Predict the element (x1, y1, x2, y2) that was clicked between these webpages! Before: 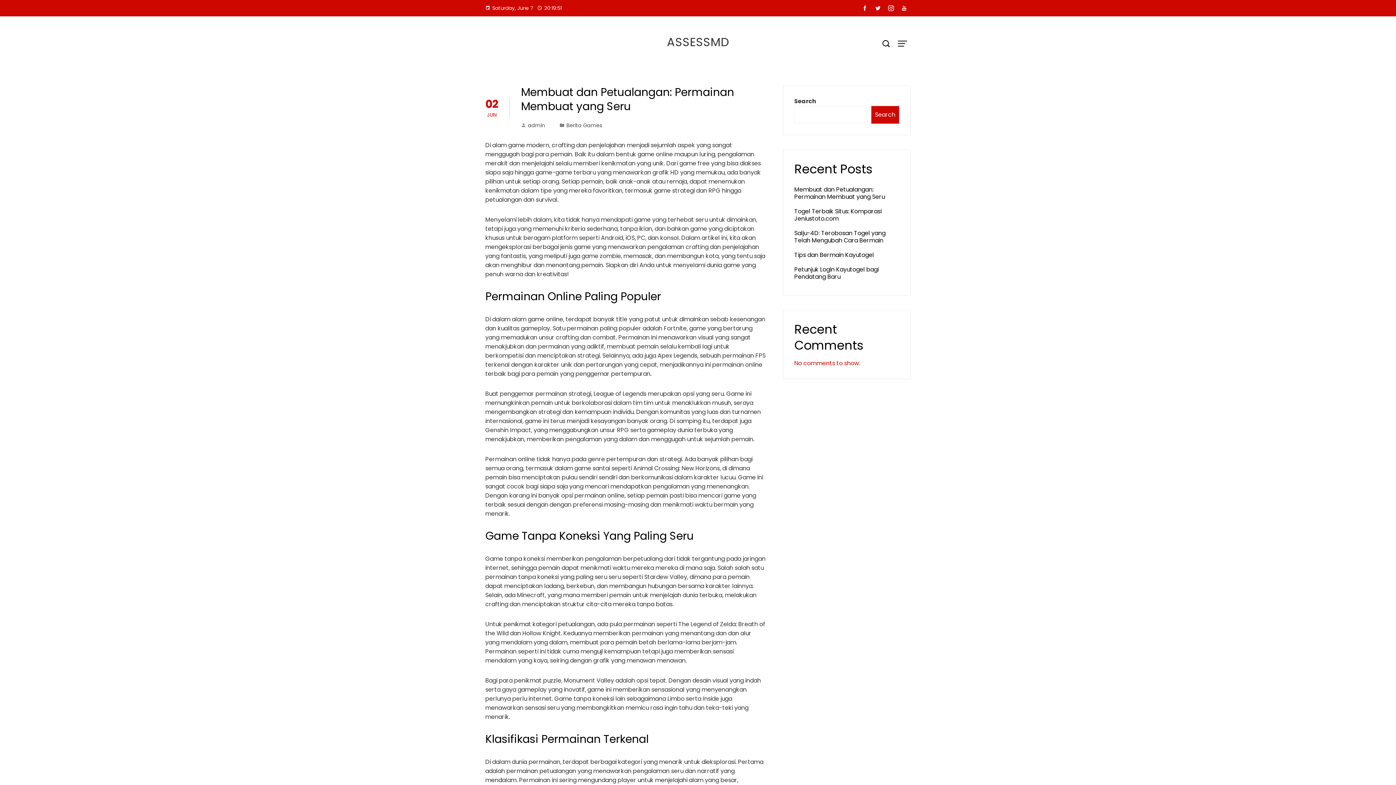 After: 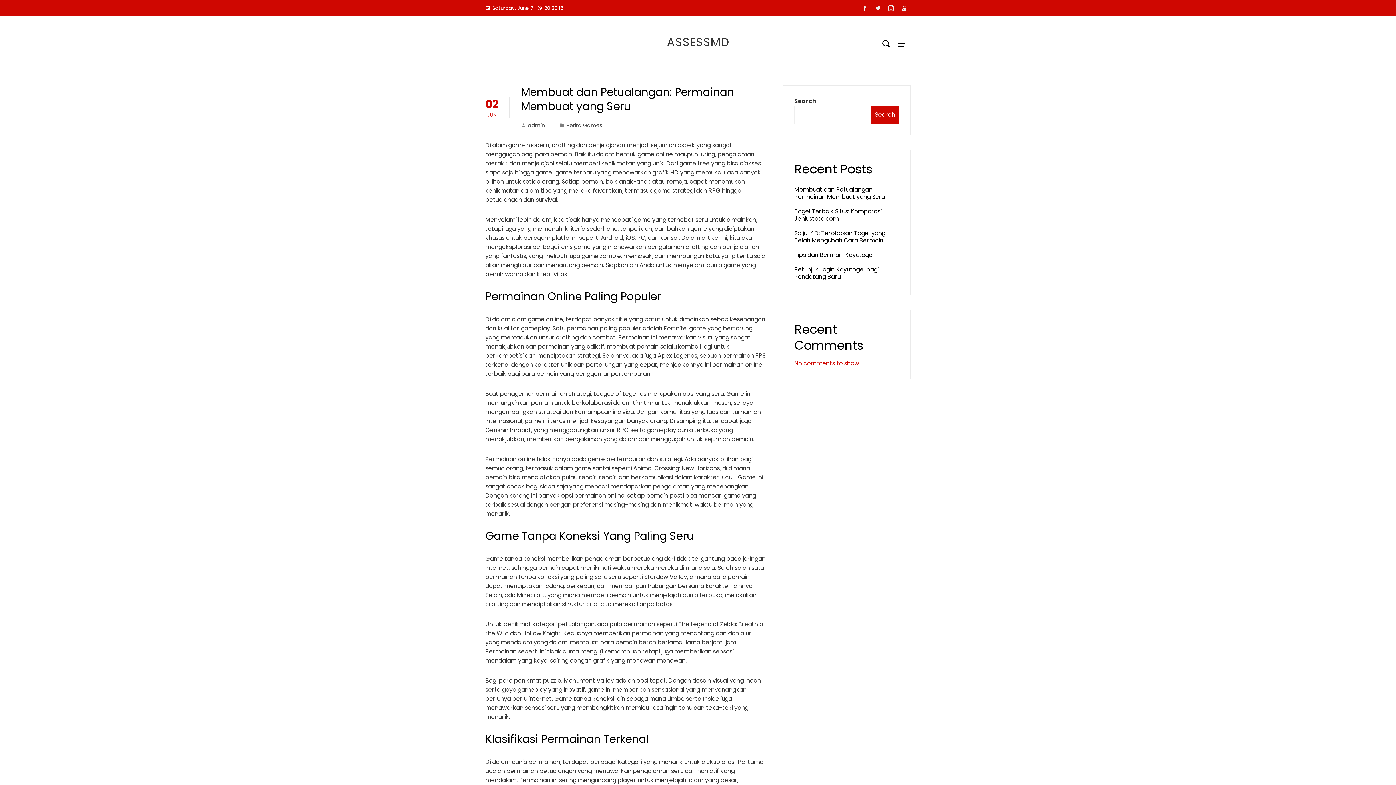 Action: bbox: (667, 33, 729, 50) label: ASSESSMD